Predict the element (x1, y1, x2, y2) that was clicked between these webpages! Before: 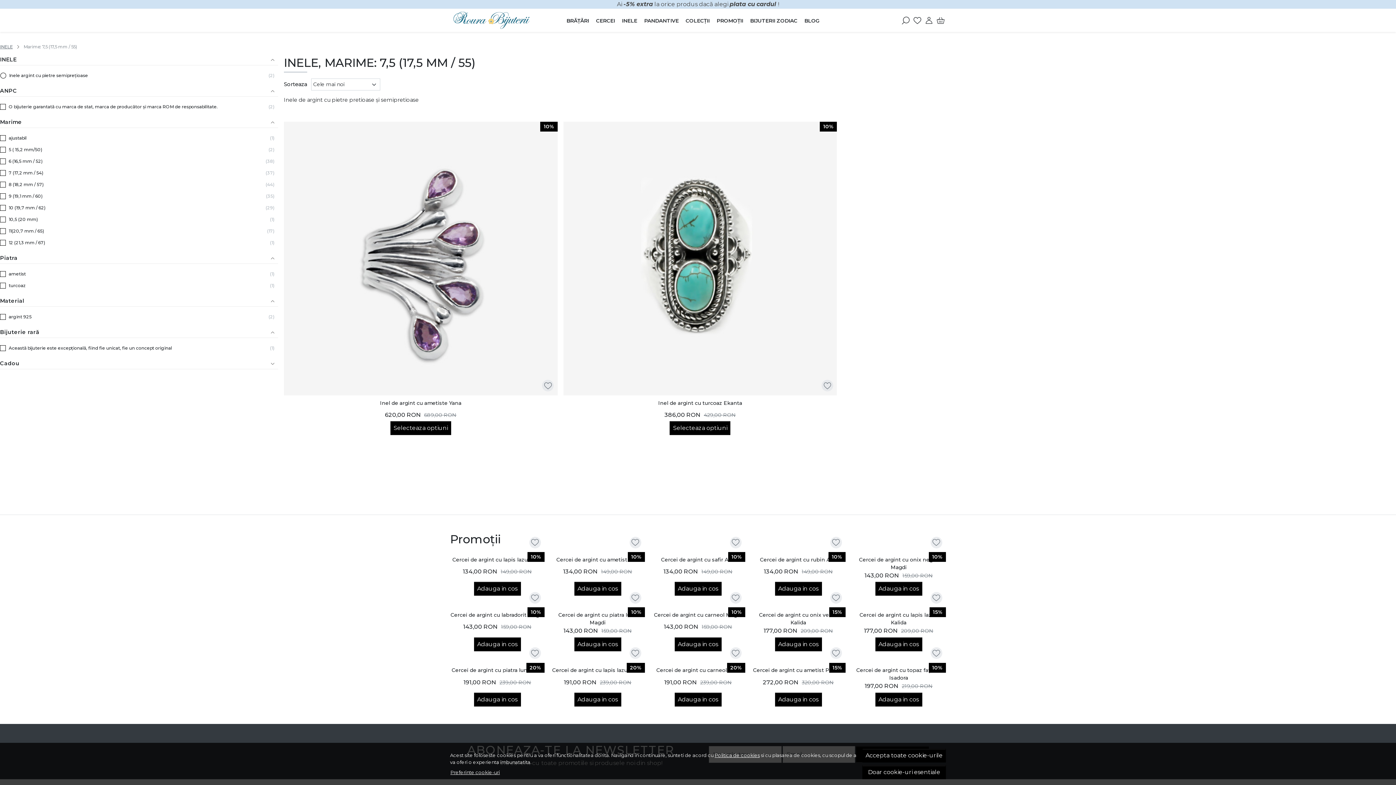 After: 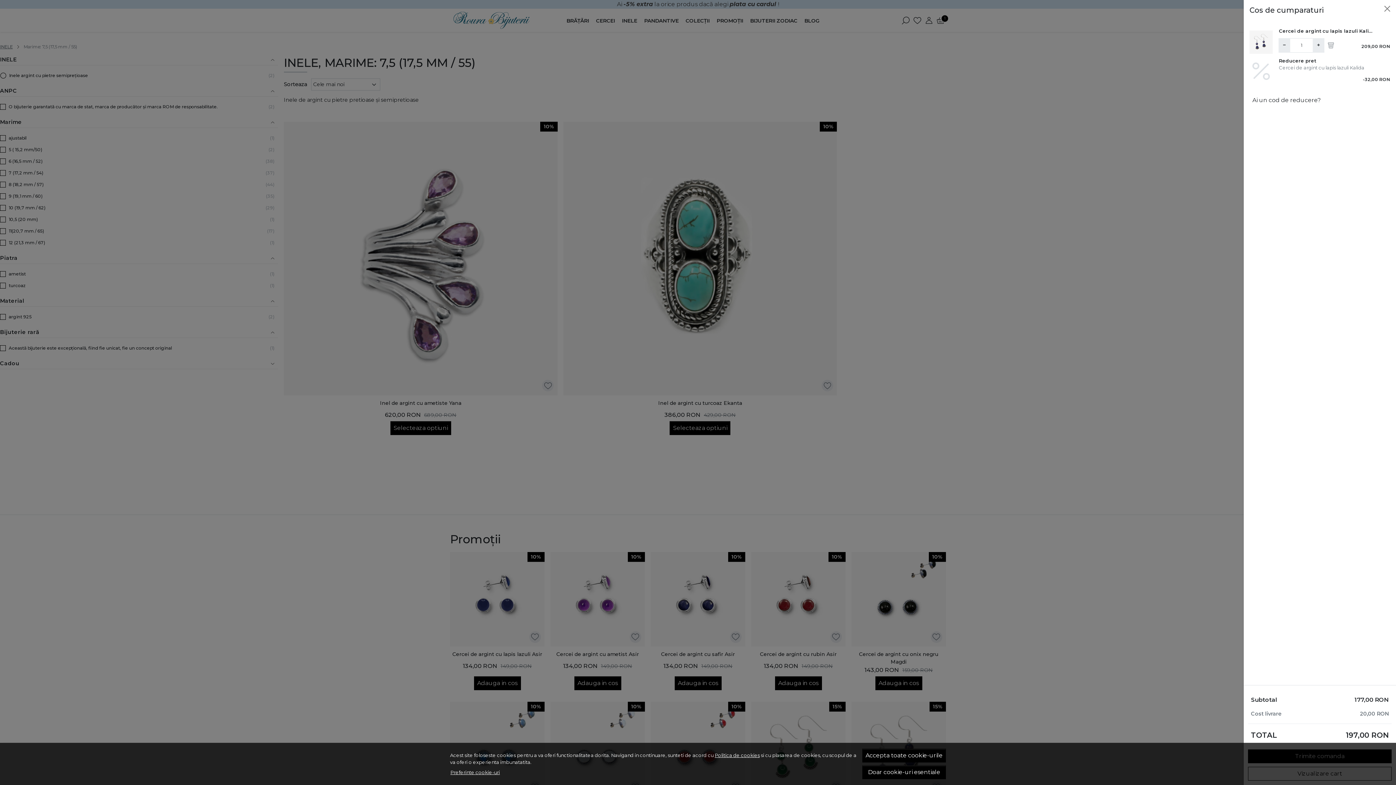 Action: label: Adauga in cos bbox: (875, 637, 922, 651)